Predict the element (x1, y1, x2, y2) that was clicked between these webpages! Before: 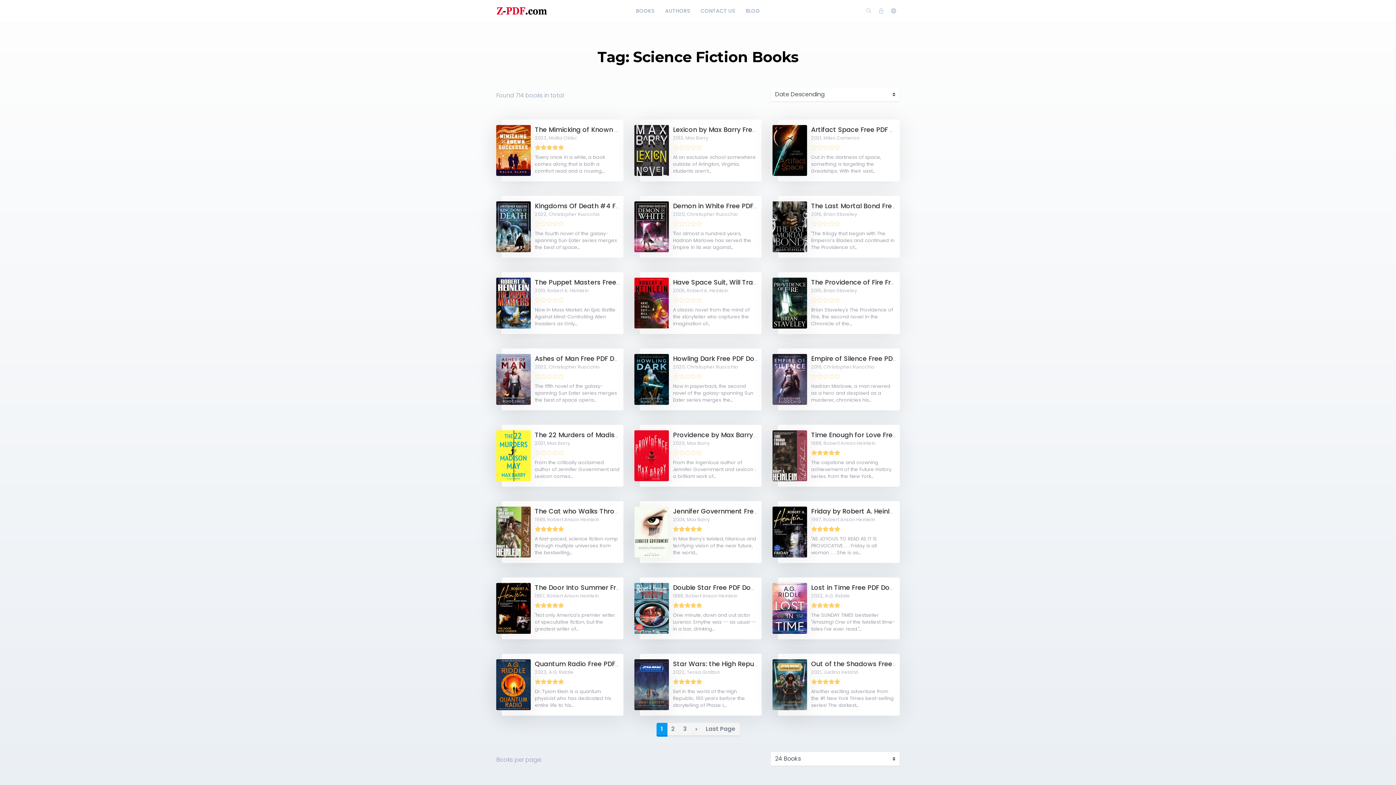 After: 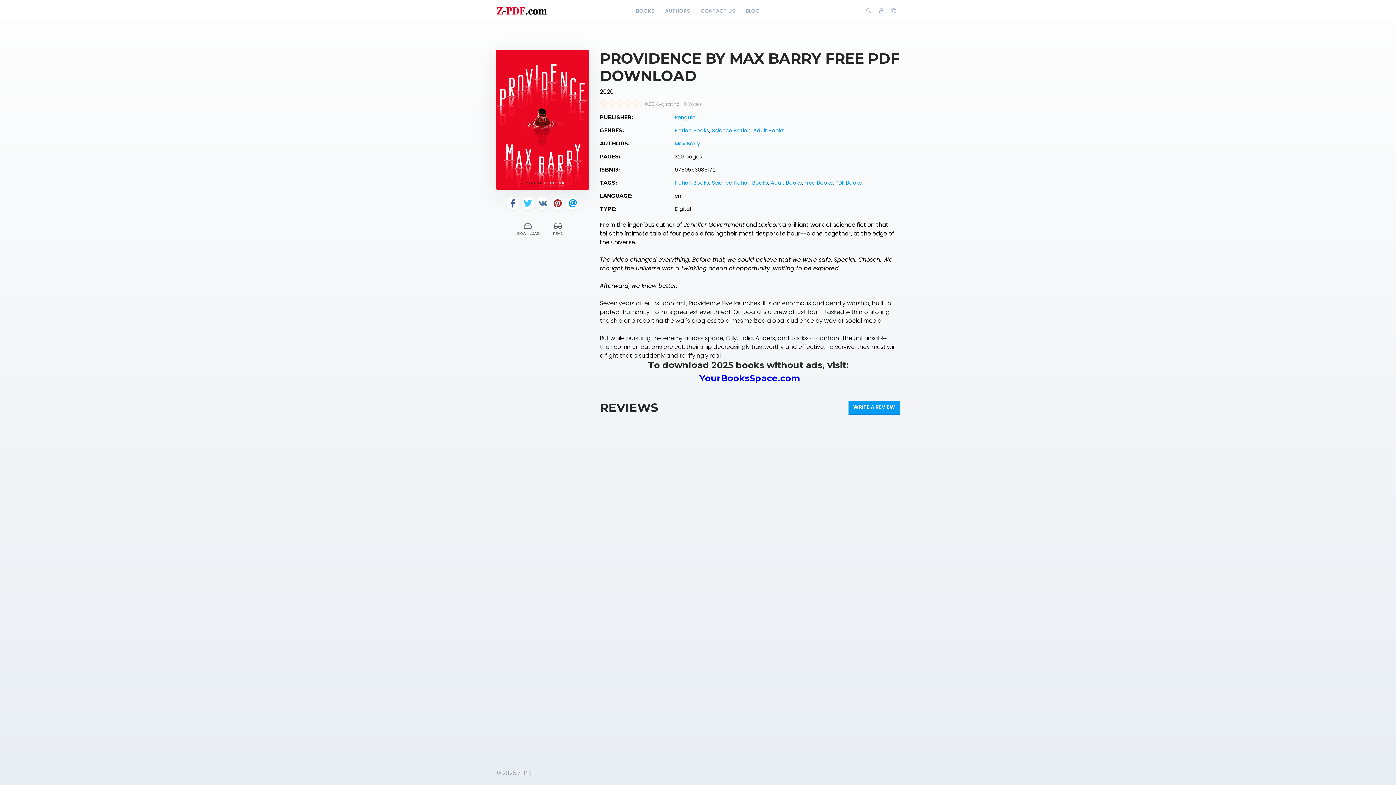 Action: label: Providence by Max Barry Free PDF Download bbox: (673, 430, 816, 439)